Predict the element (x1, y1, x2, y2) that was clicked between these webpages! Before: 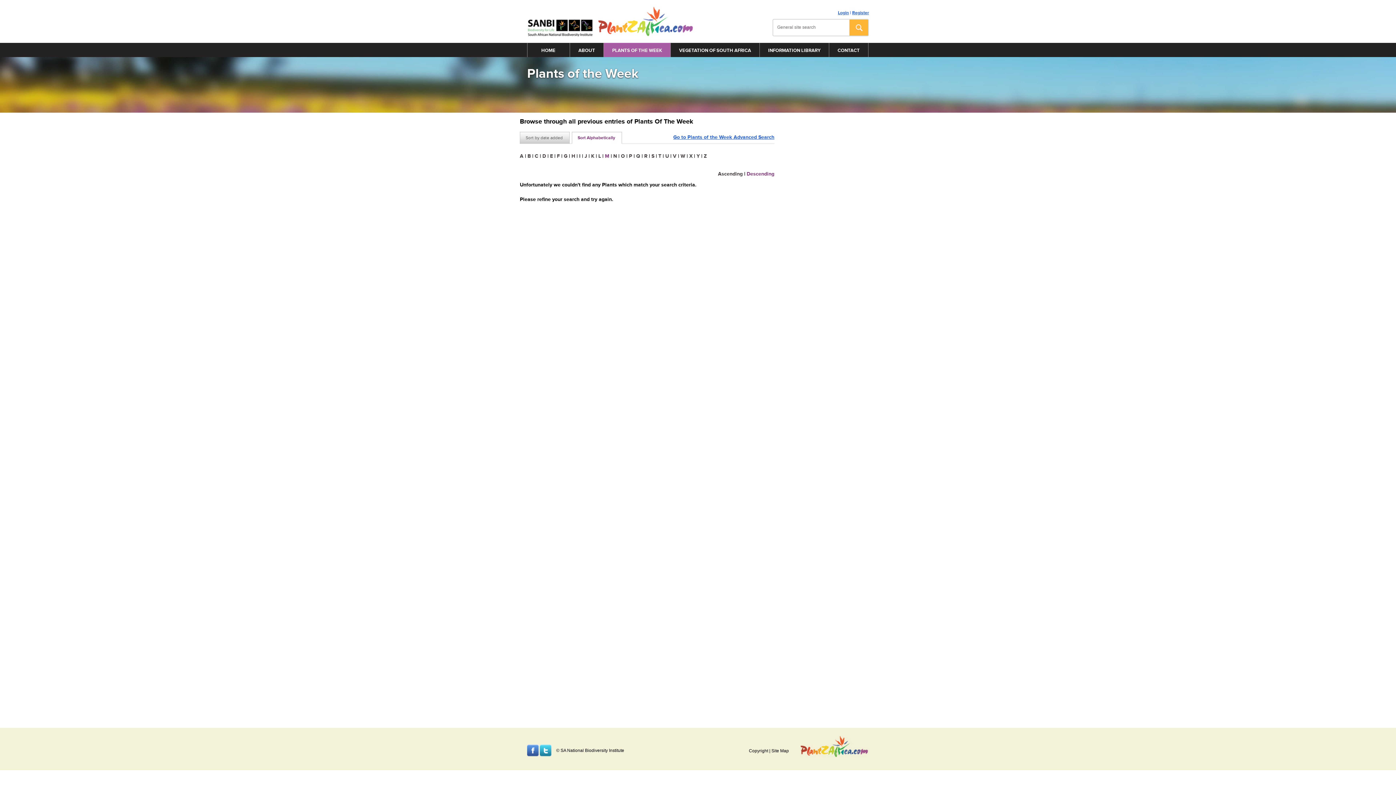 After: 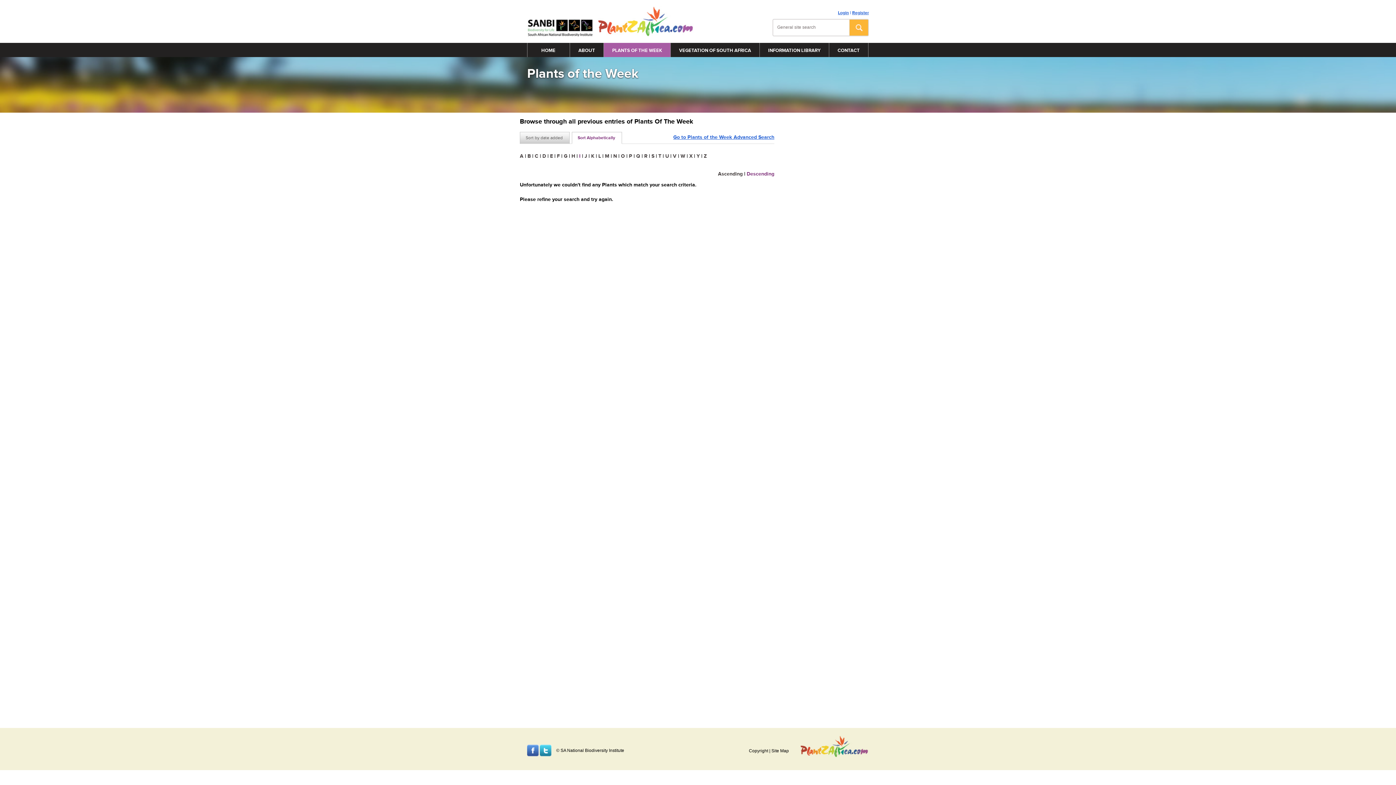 Action: label: I bbox: (579, 153, 580, 159)